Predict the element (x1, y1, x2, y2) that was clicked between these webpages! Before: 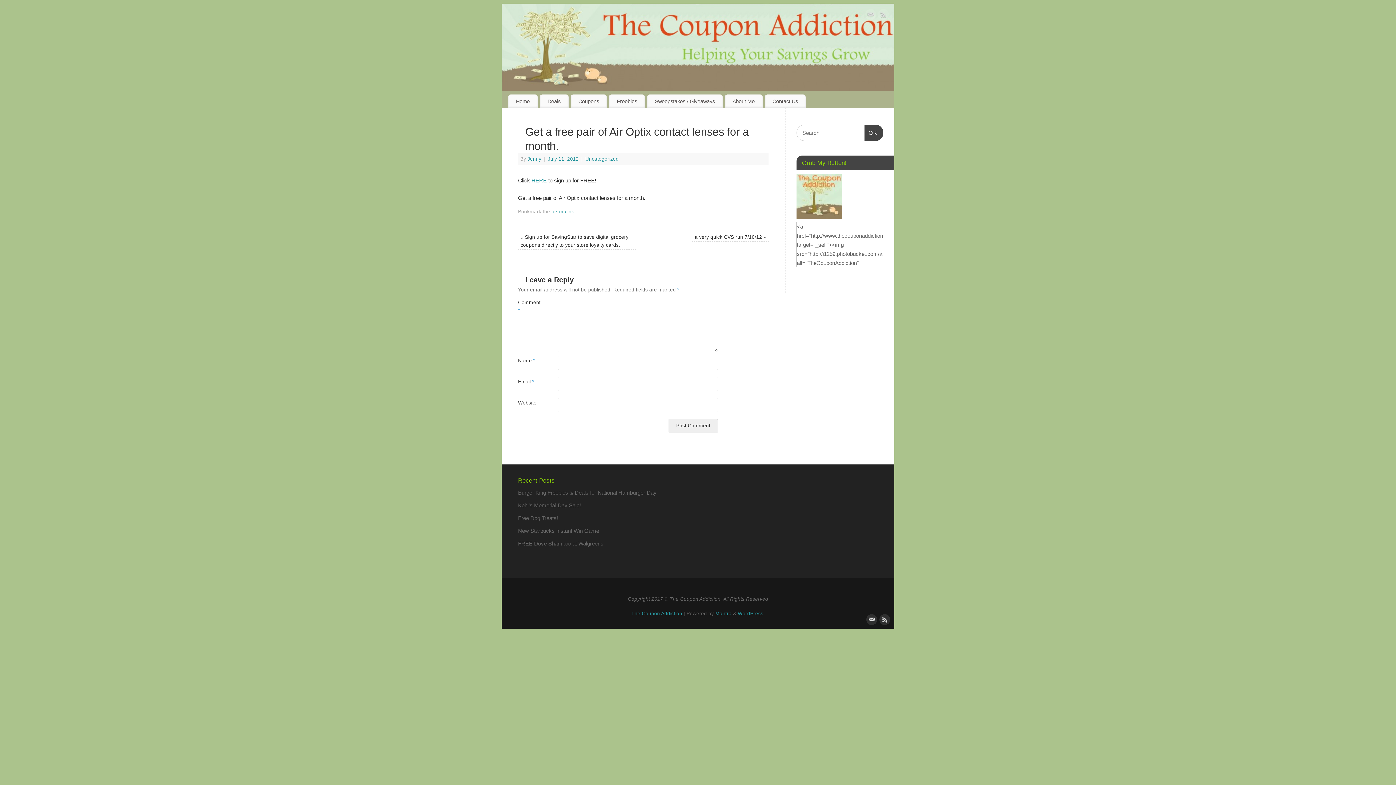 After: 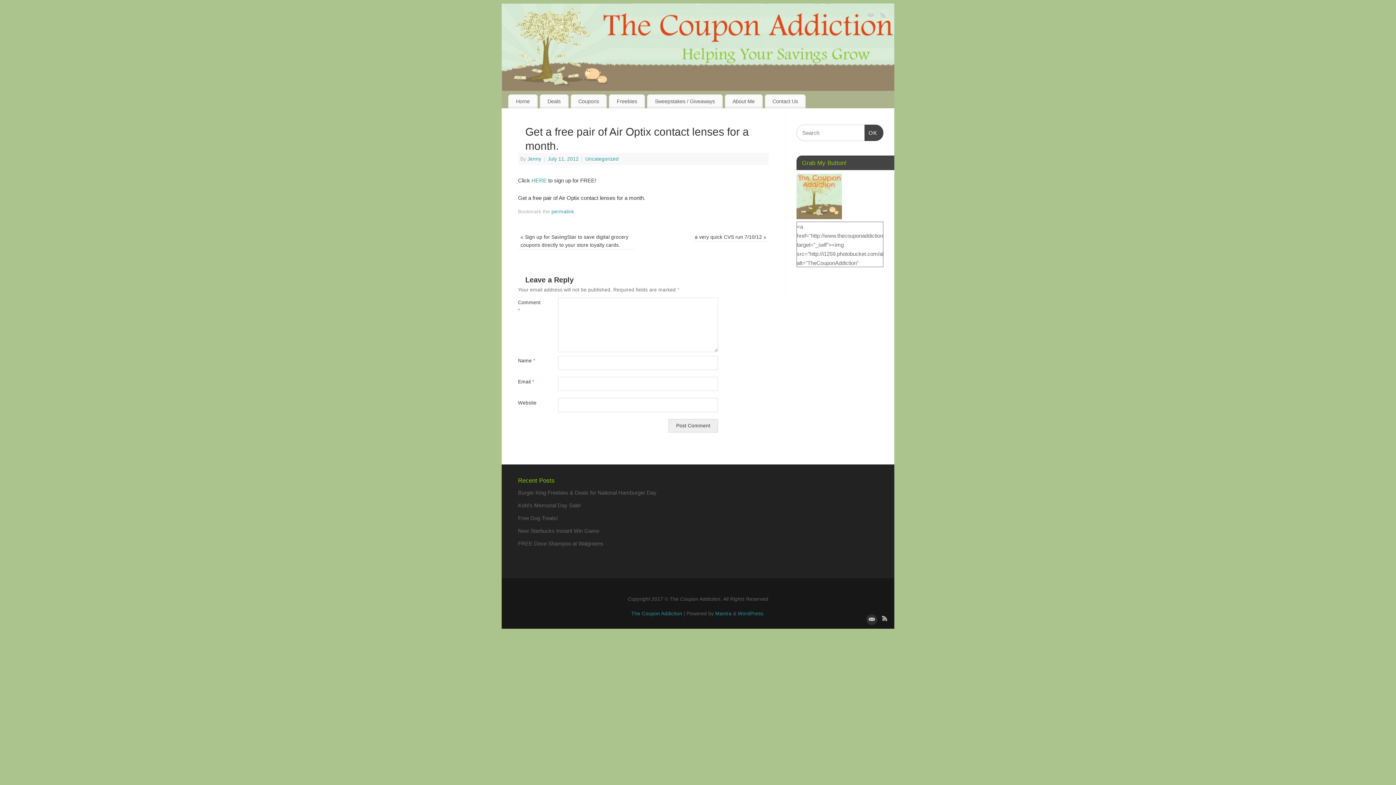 Action: bbox: (879, 614, 889, 623)